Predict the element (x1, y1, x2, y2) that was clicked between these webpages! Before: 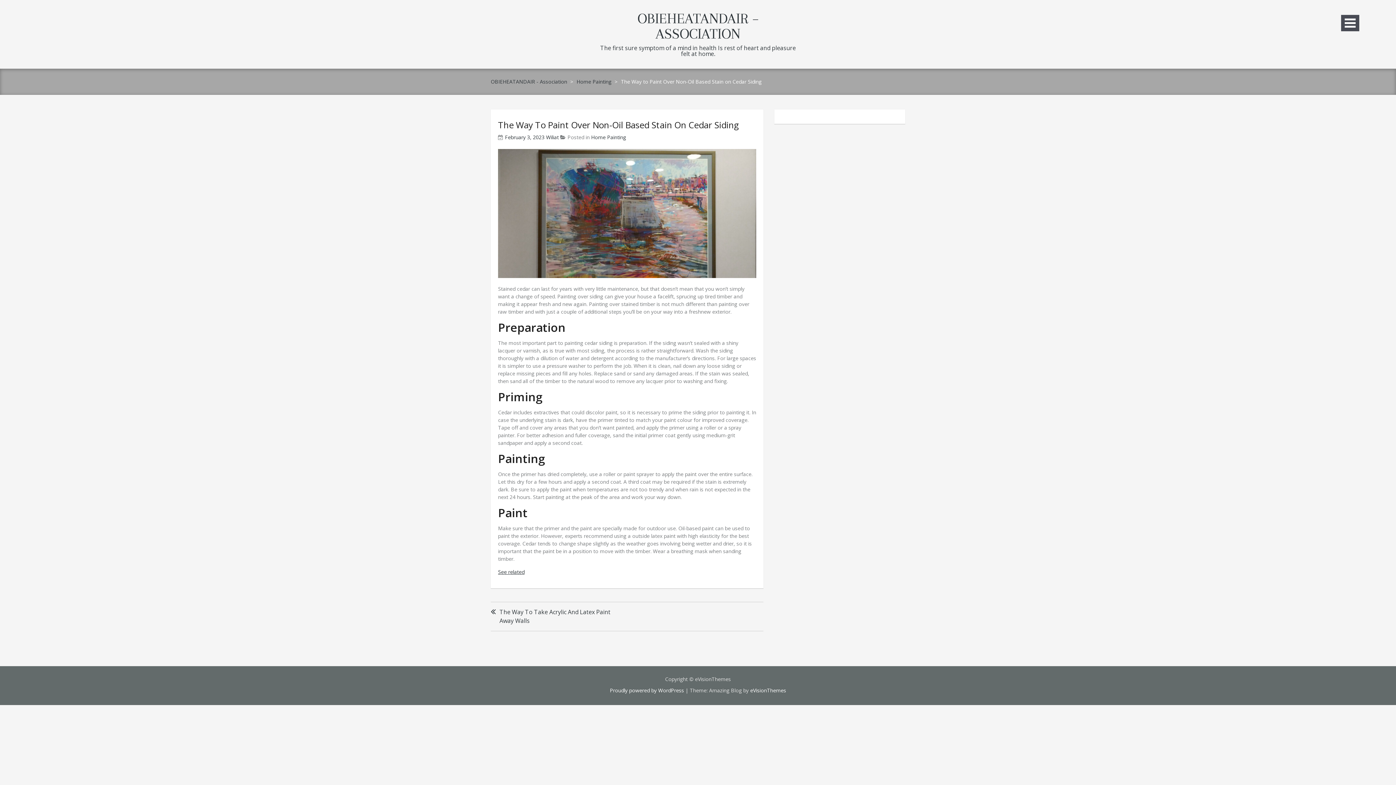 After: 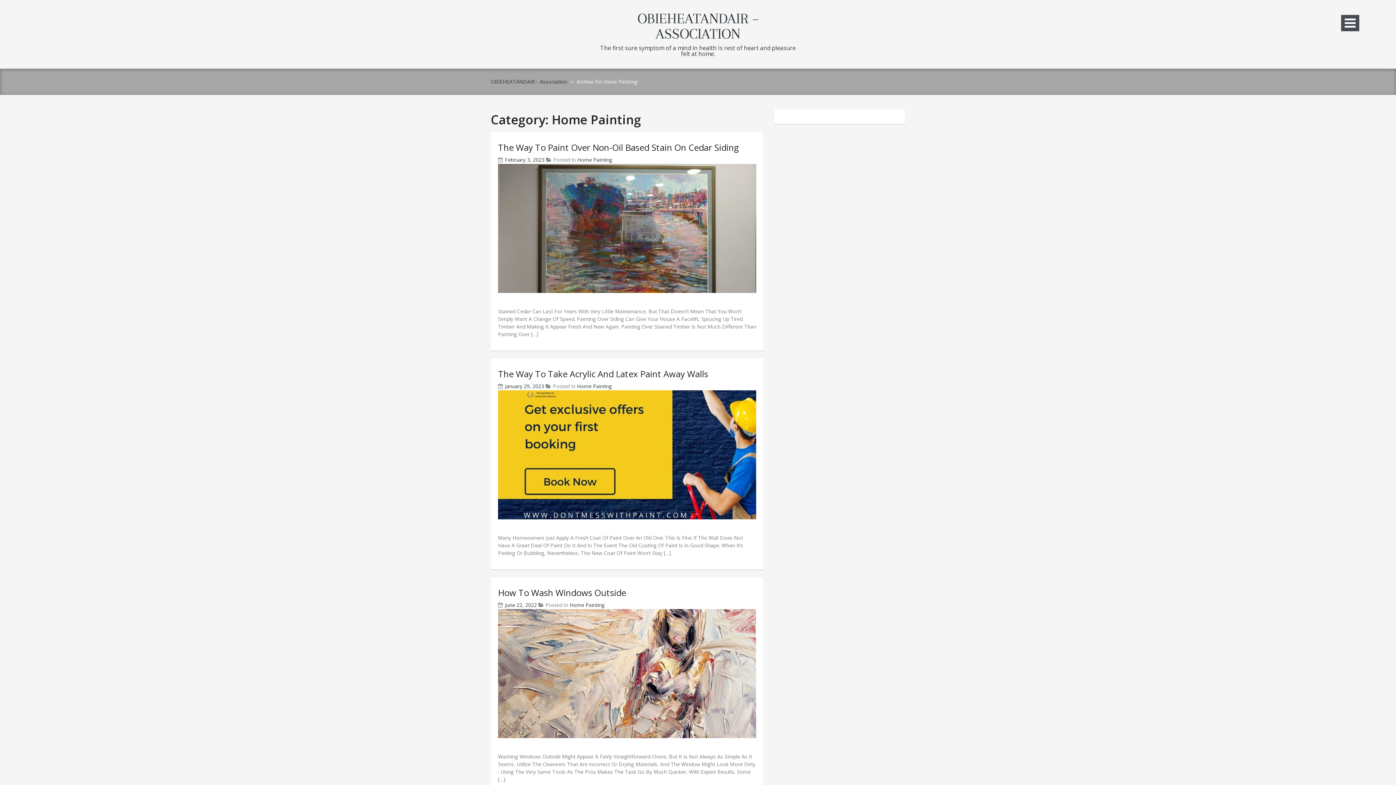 Action: label: Home Painting bbox: (576, 78, 611, 85)